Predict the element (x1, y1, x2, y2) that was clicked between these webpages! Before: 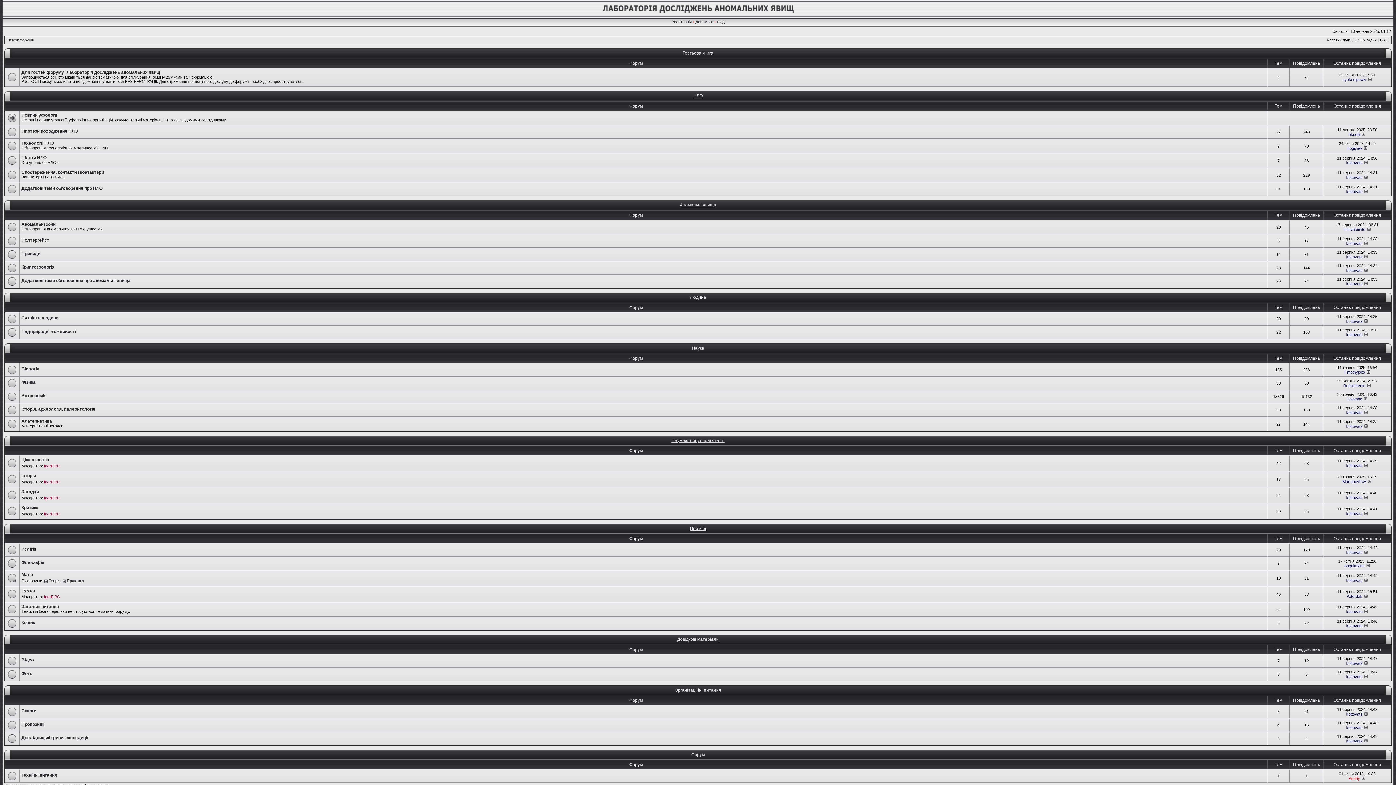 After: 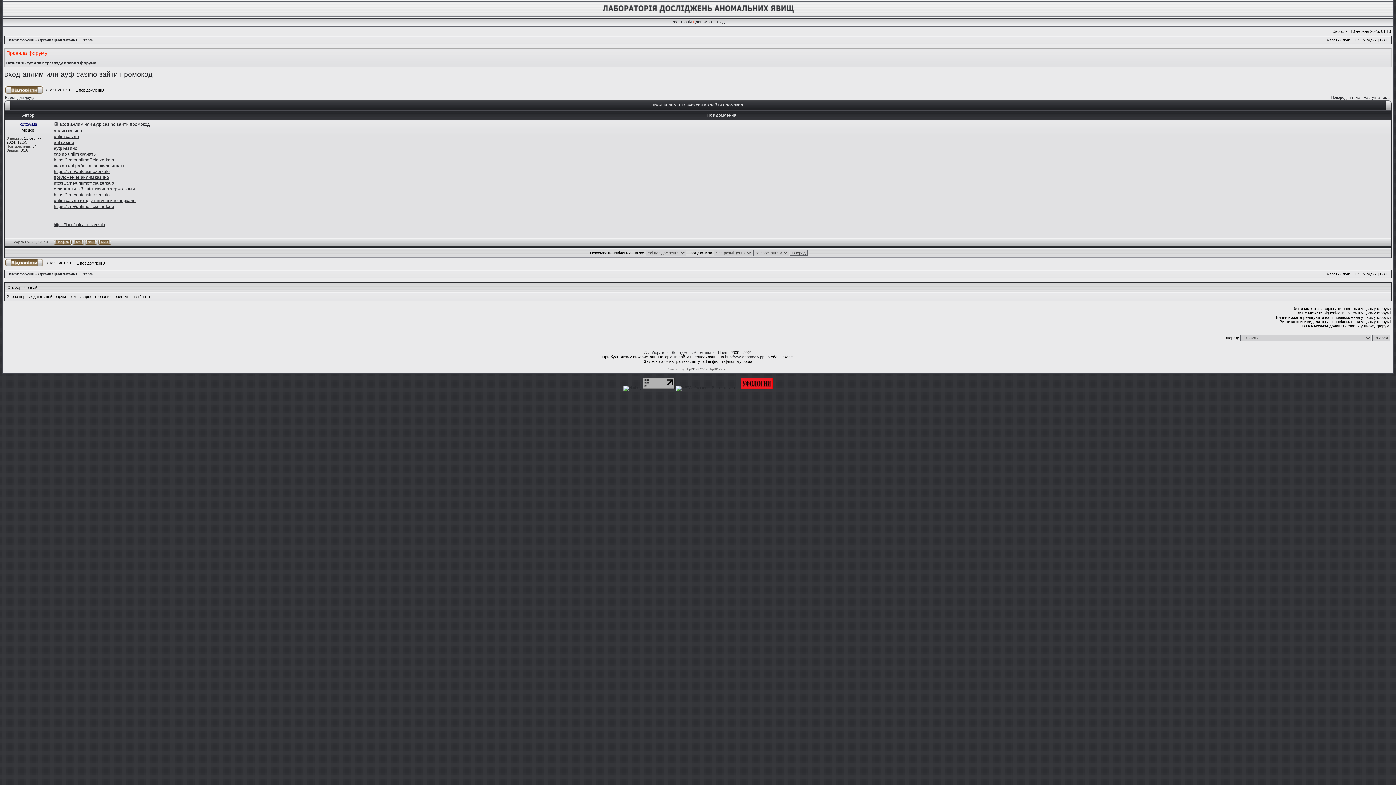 Action: bbox: (1364, 712, 1368, 716)